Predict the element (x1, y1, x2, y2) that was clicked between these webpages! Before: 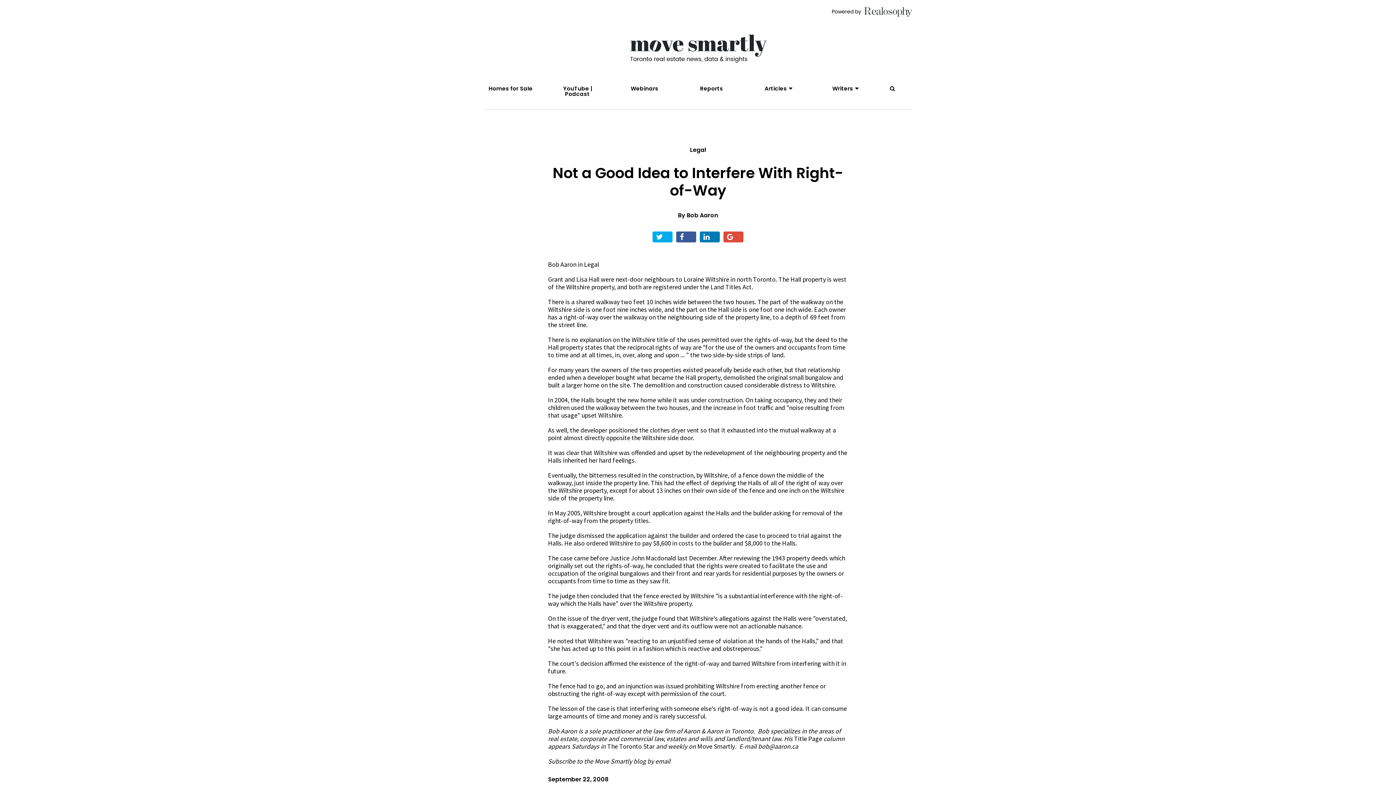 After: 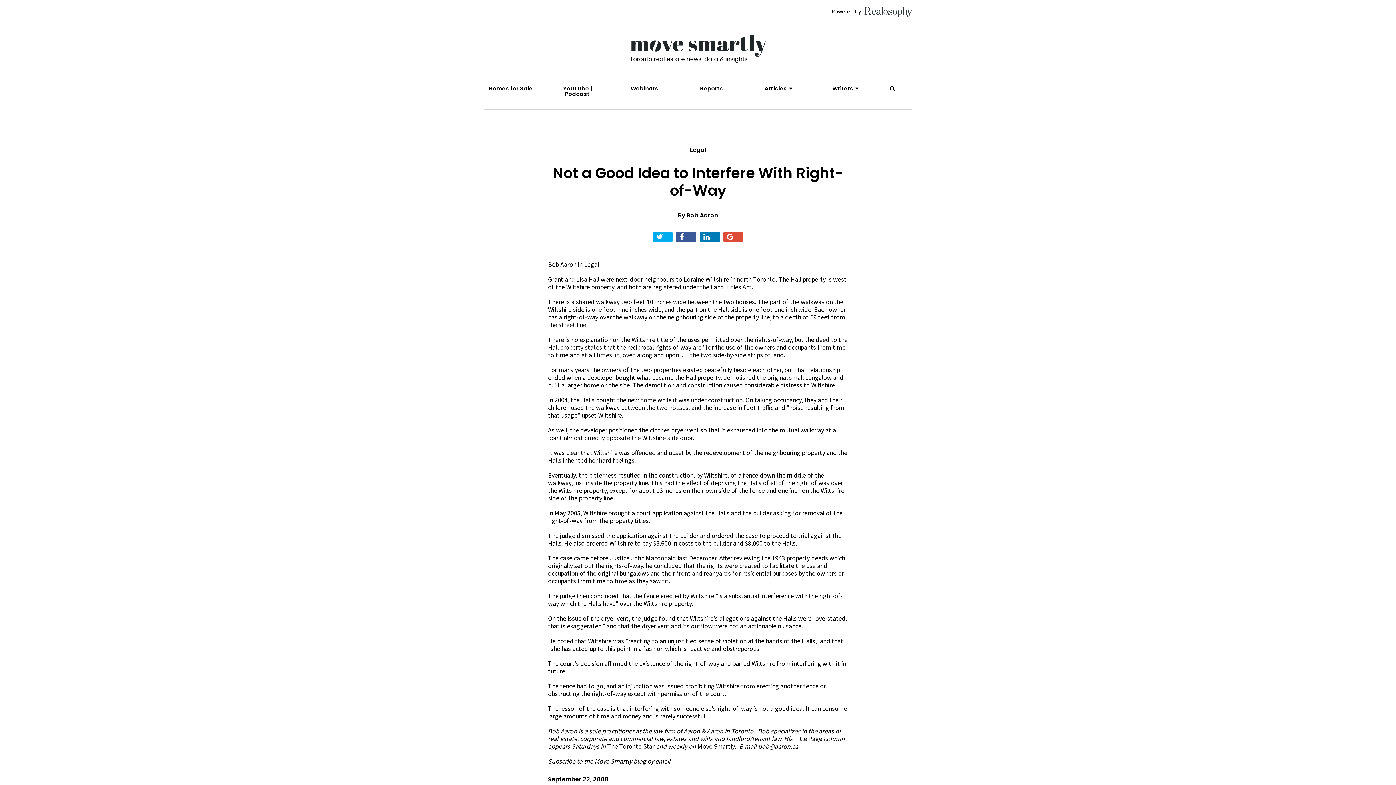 Action: bbox: (758, 742, 798, 750) label: bob@aaron.ca